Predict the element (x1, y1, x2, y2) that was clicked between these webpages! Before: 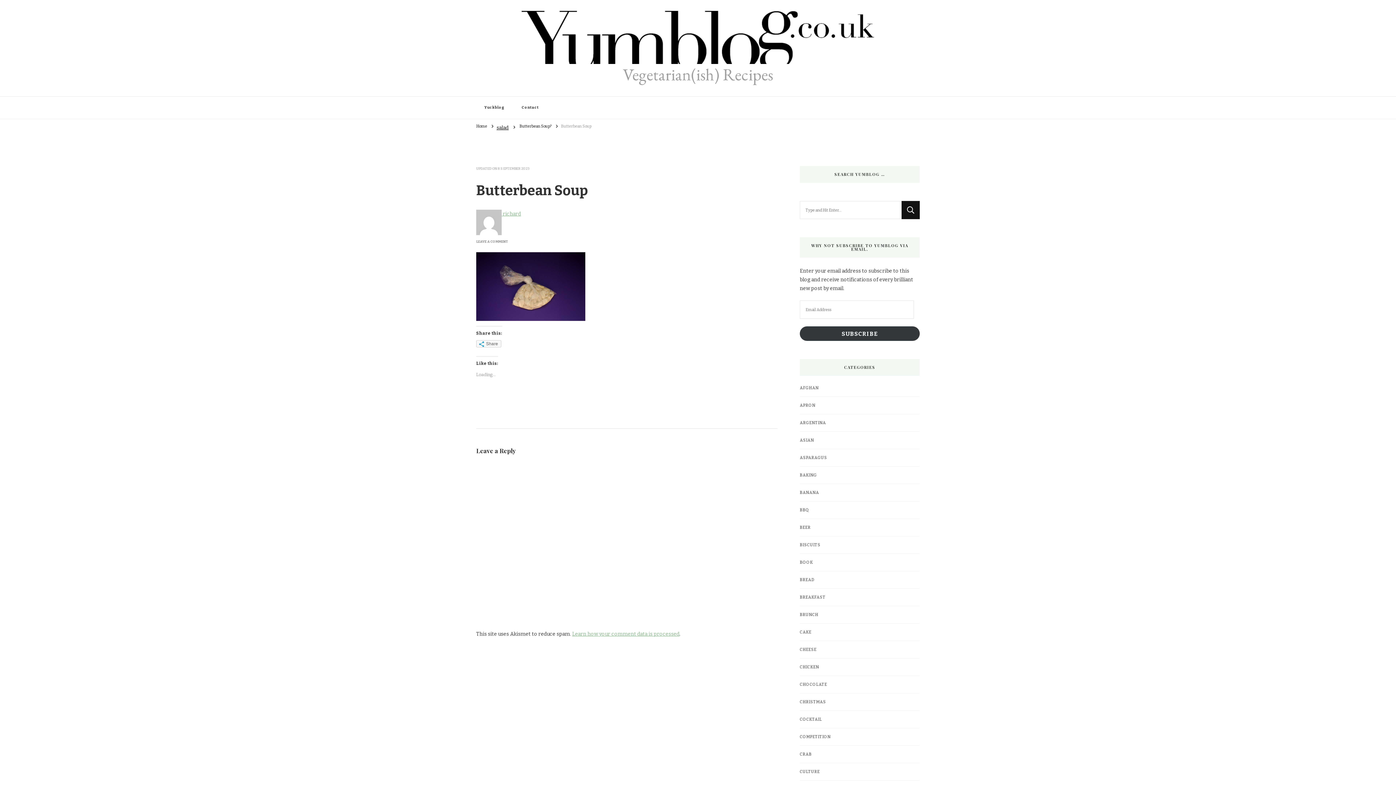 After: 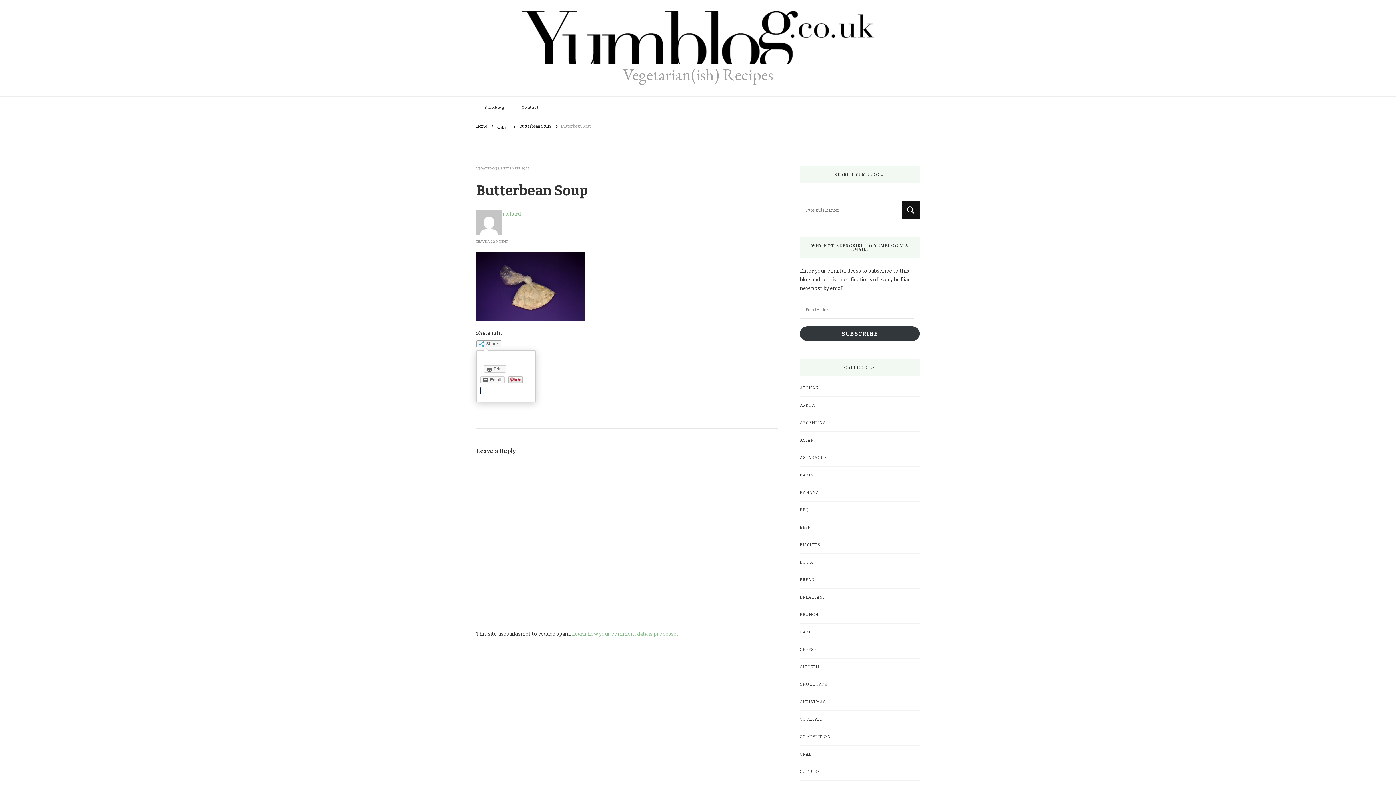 Action: label: Share bbox: (476, 340, 501, 347)